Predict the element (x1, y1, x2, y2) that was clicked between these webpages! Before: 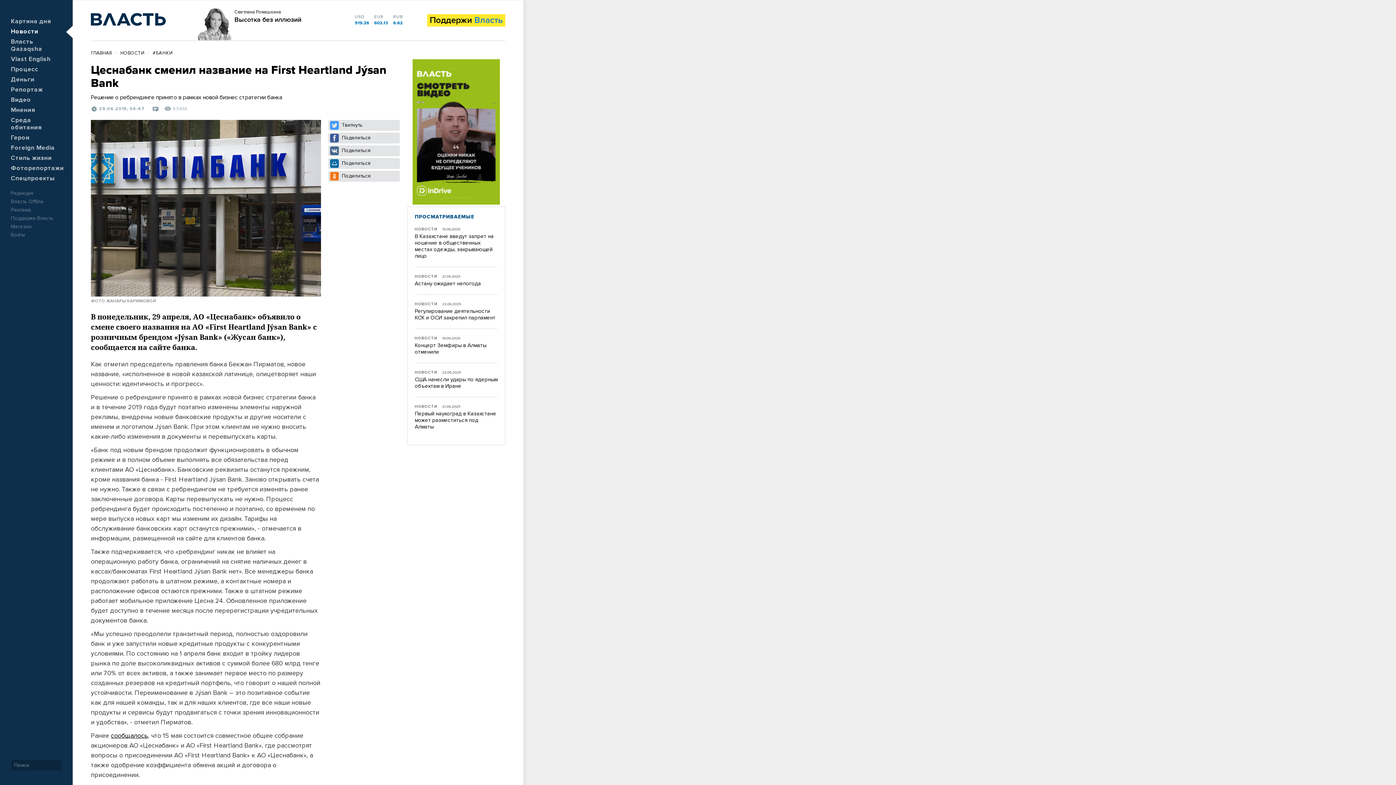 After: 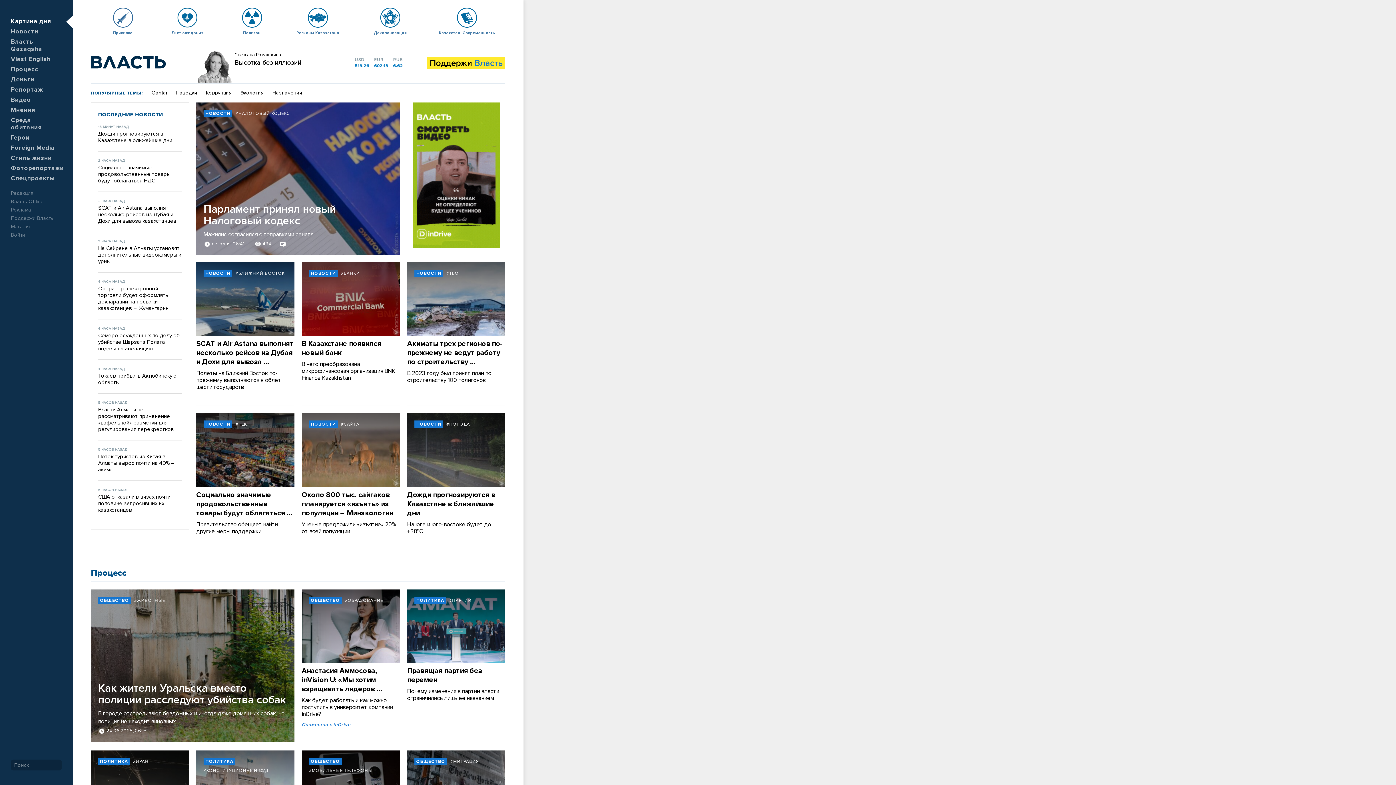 Action: bbox: (90, 4, 166, 33)